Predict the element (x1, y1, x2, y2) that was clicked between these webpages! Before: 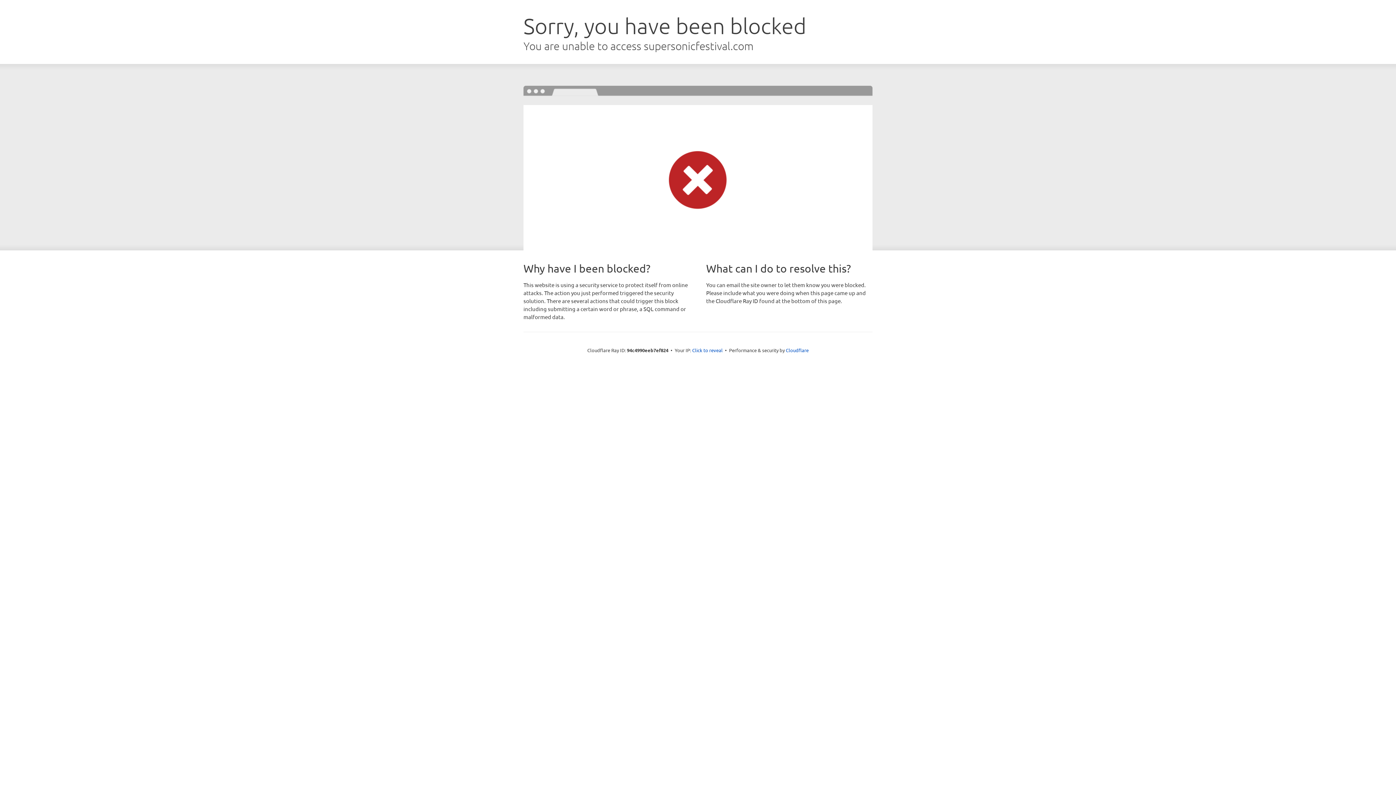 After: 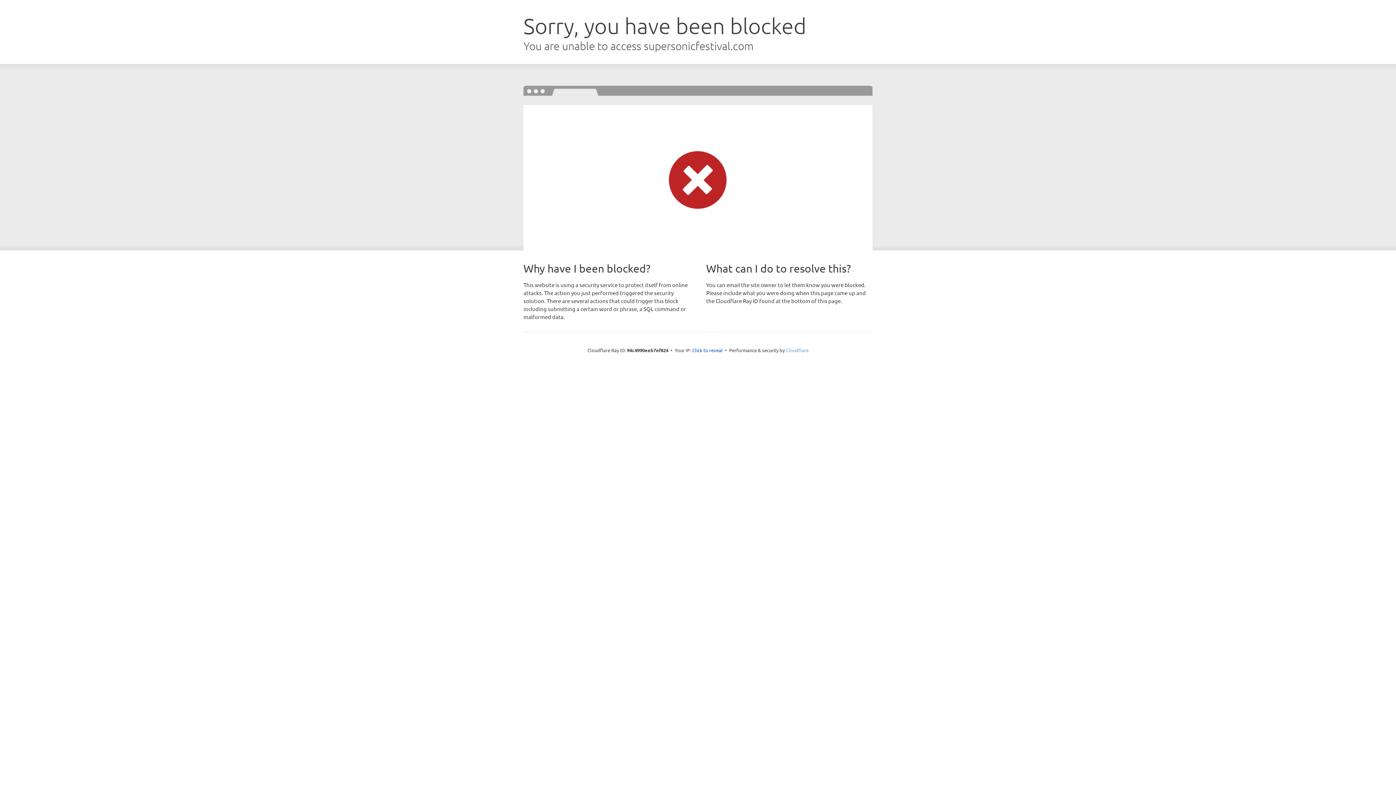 Action: label: Cloudflare bbox: (786, 347, 808, 353)